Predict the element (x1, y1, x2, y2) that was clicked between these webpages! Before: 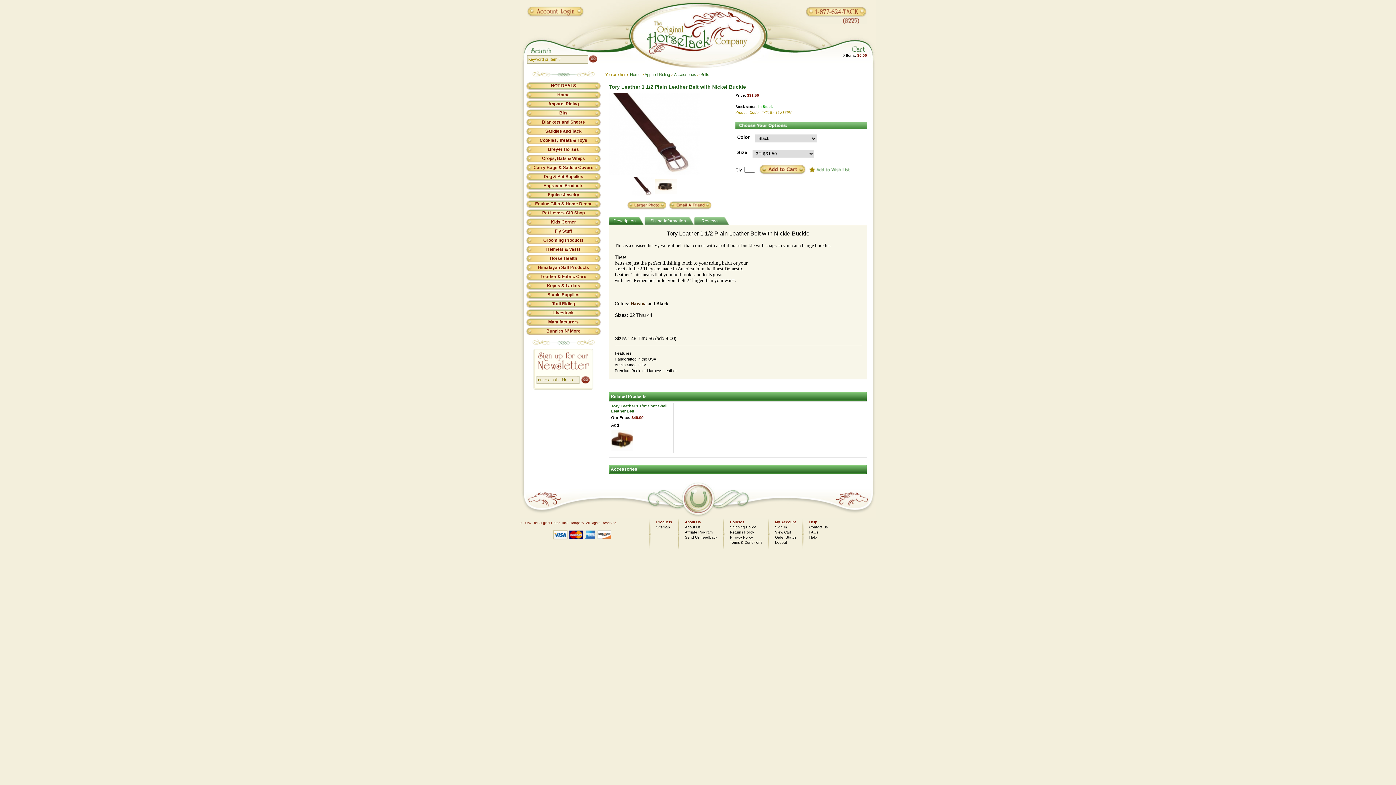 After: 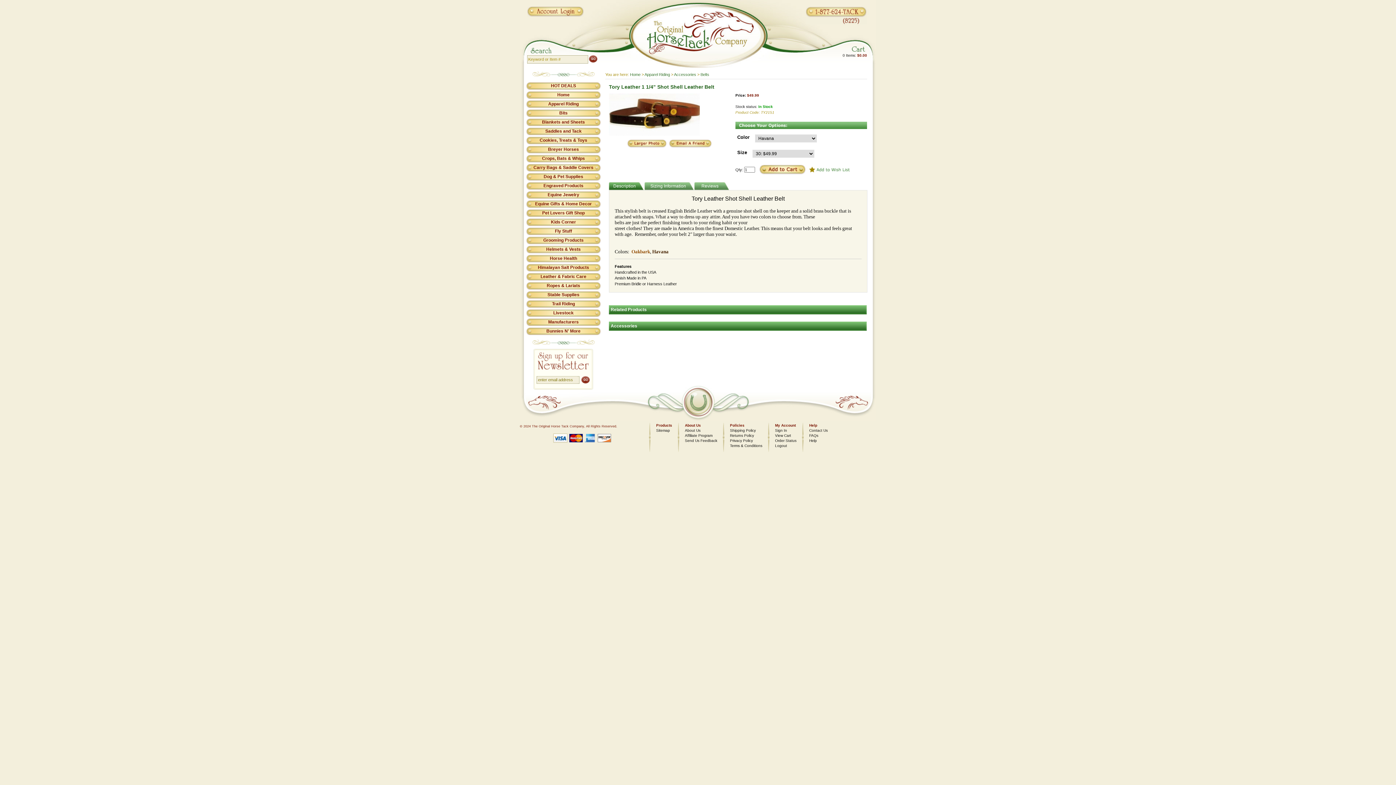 Action: bbox: (611, 437, 632, 442)